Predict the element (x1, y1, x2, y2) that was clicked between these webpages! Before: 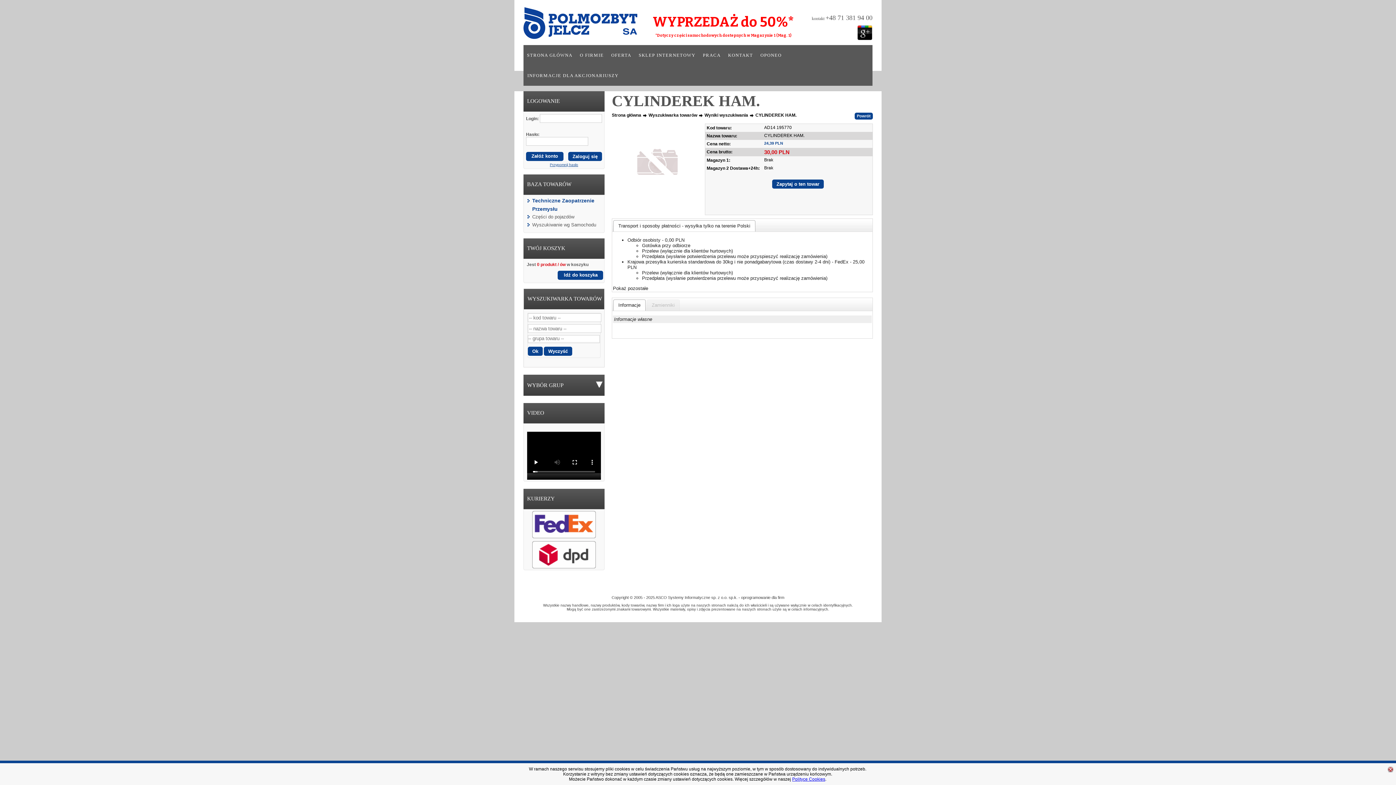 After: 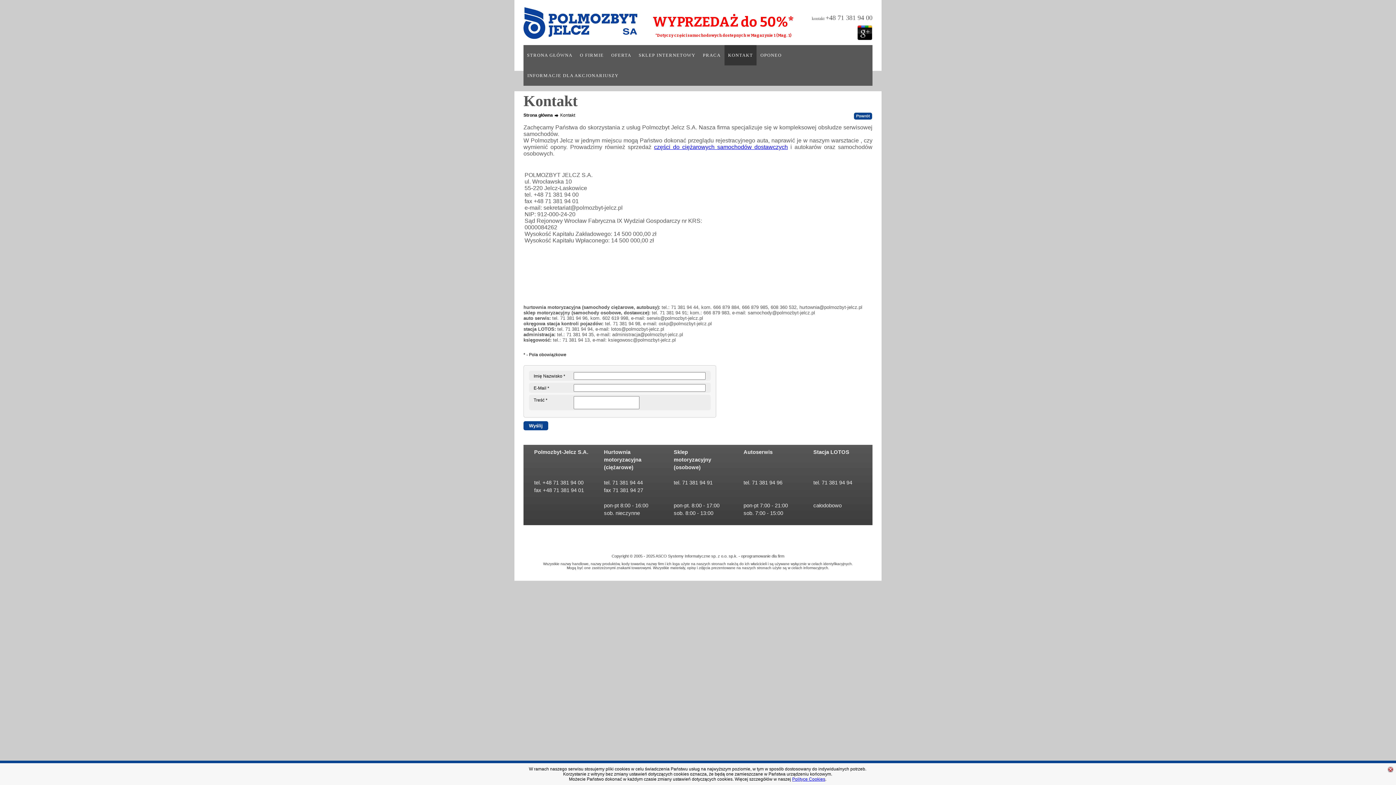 Action: bbox: (724, 45, 756, 65) label: KONTAKT